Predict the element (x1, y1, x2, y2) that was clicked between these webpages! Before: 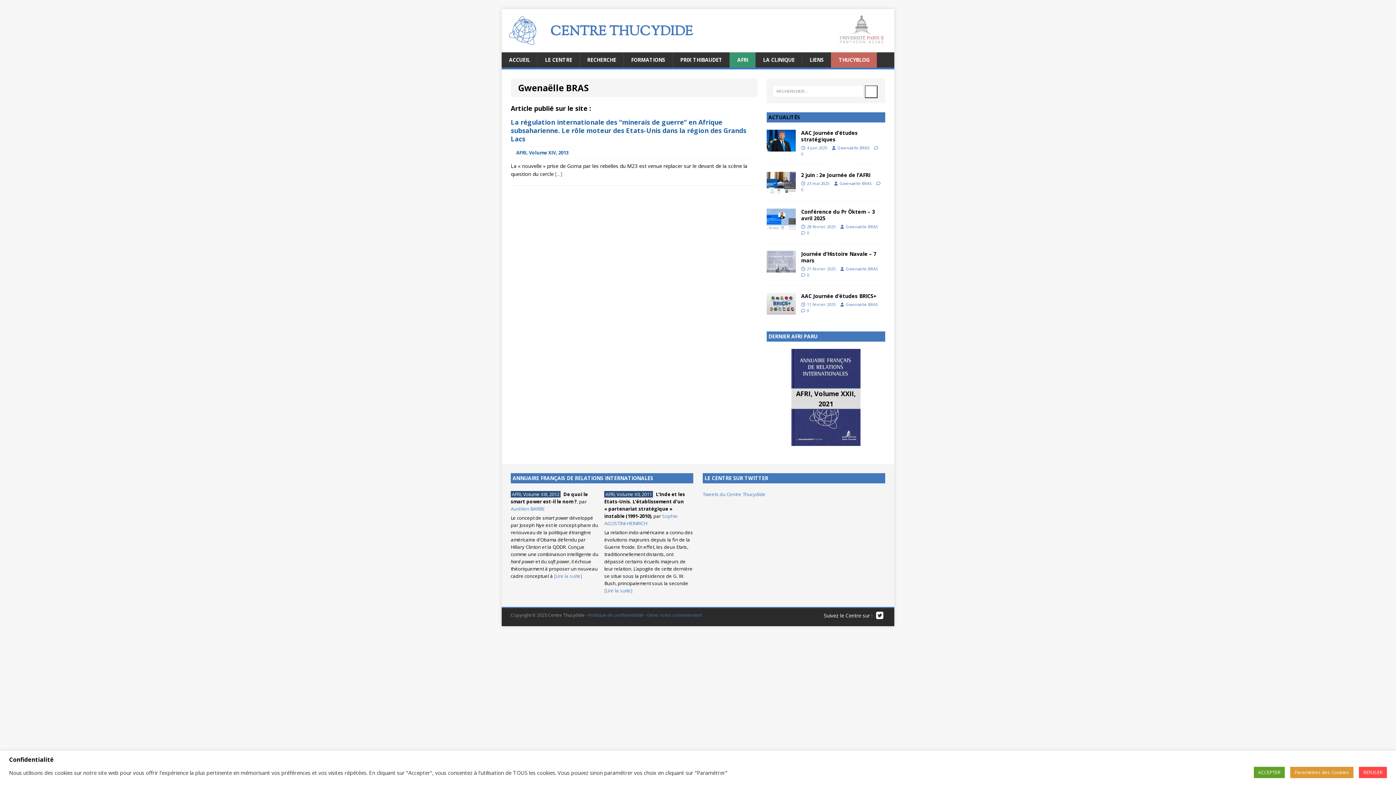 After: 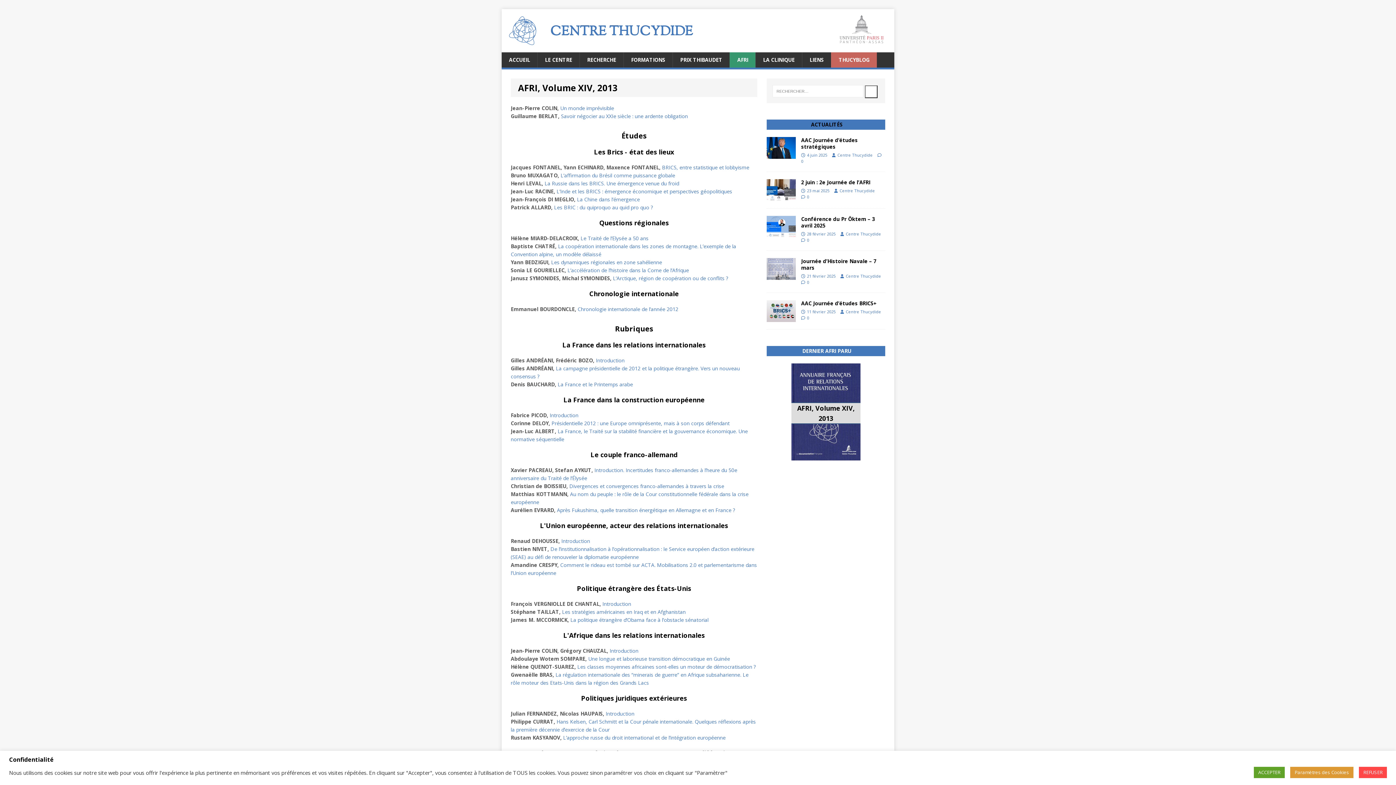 Action: bbox: (516, 149, 568, 156) label: AFRI, Volume XIV, 2013